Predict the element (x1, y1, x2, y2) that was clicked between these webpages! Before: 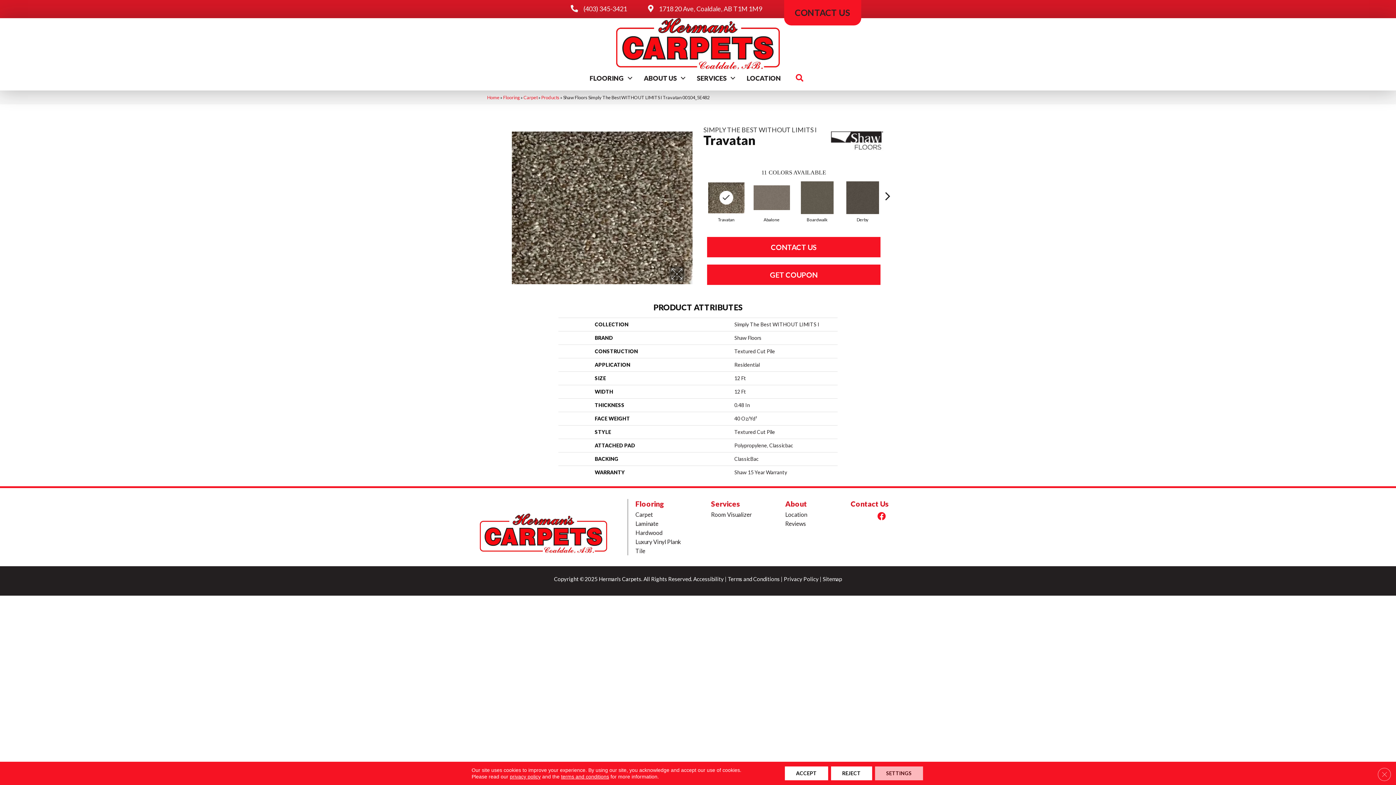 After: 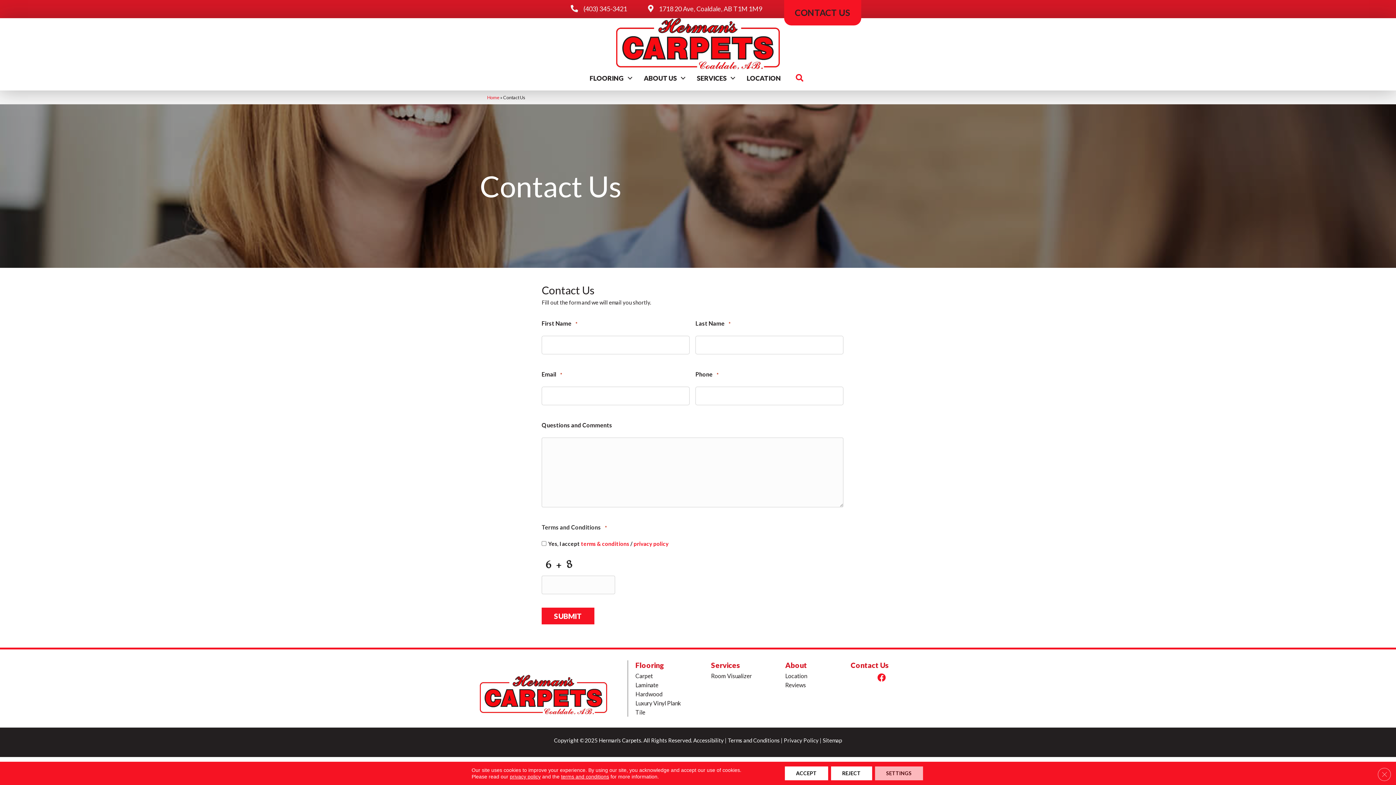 Action: bbox: (850, 499, 888, 508) label: Contact Us